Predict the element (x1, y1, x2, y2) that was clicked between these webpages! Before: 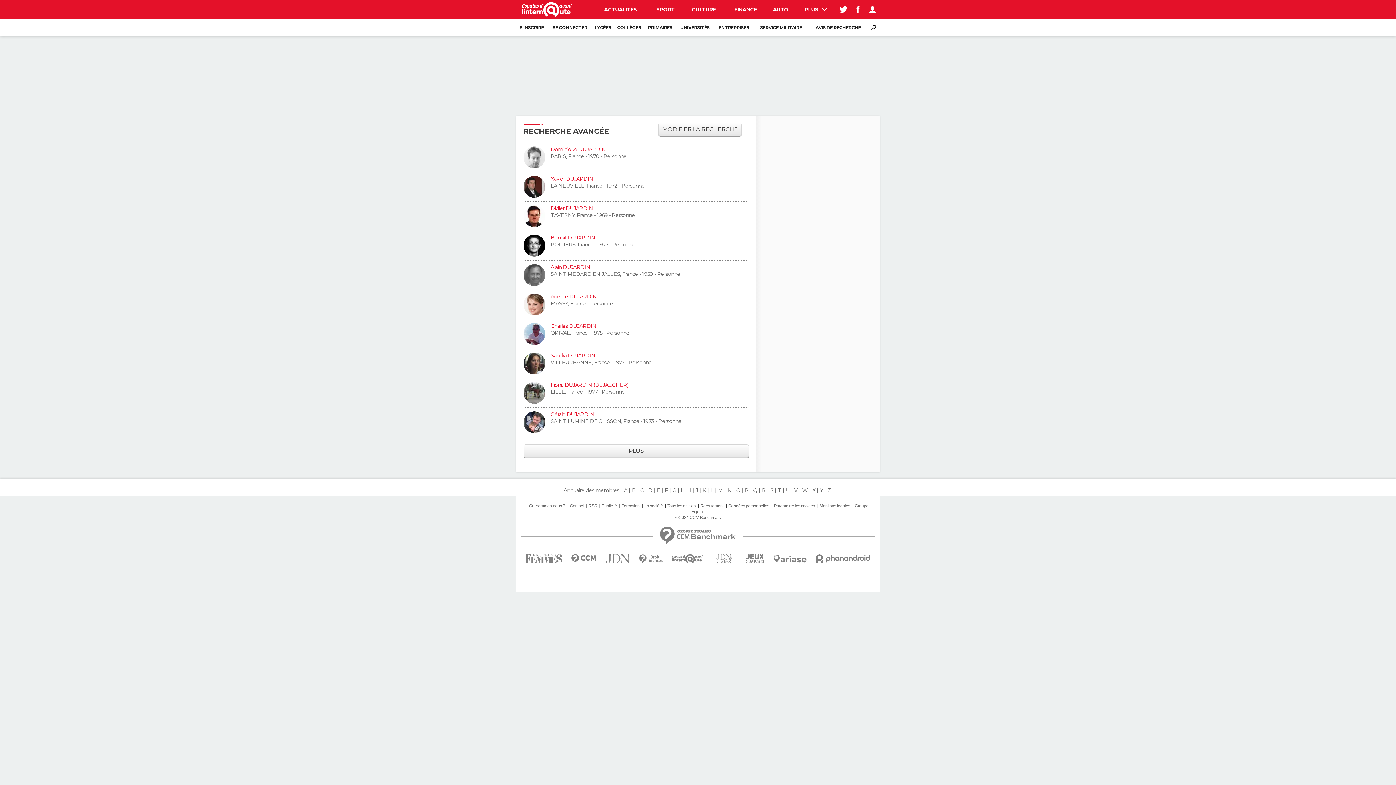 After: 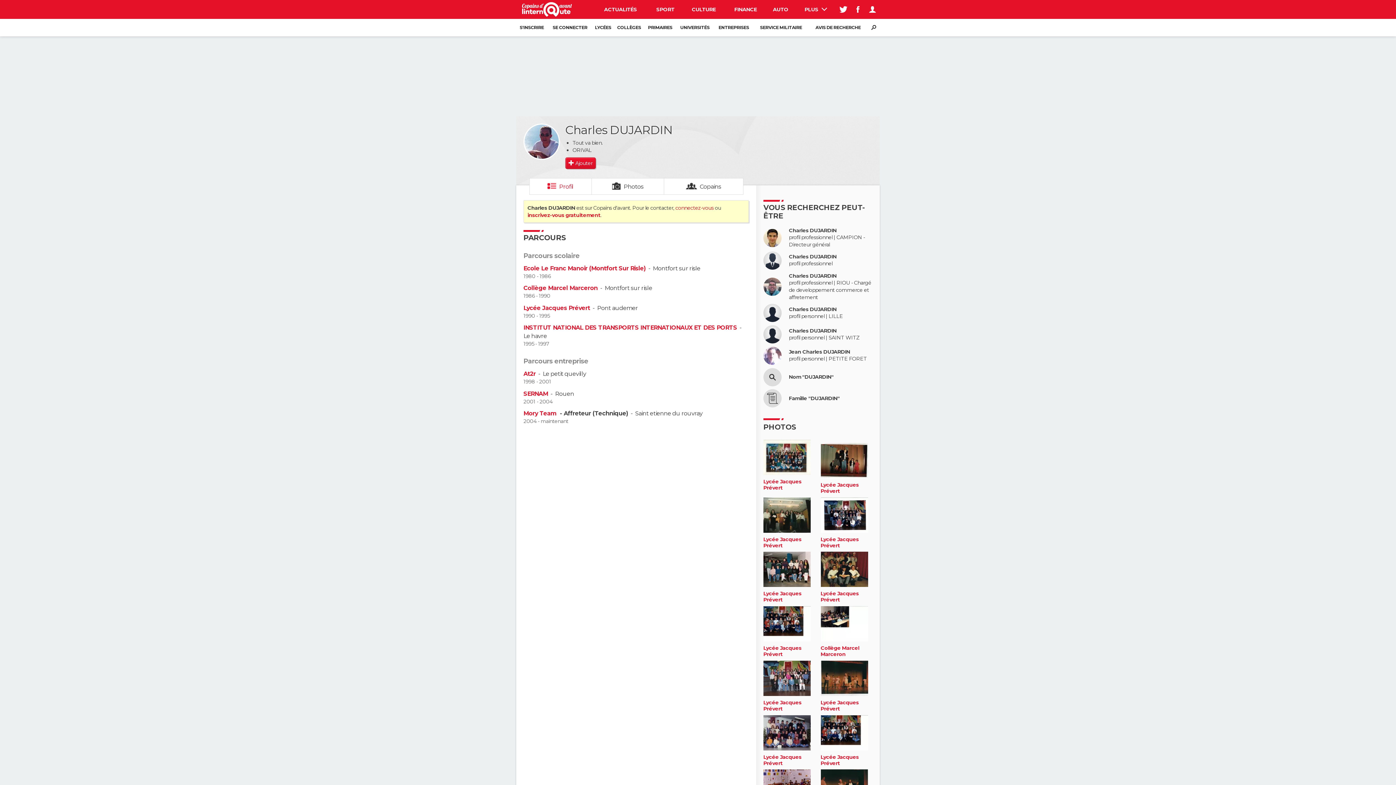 Action: bbox: (523, 323, 545, 345)